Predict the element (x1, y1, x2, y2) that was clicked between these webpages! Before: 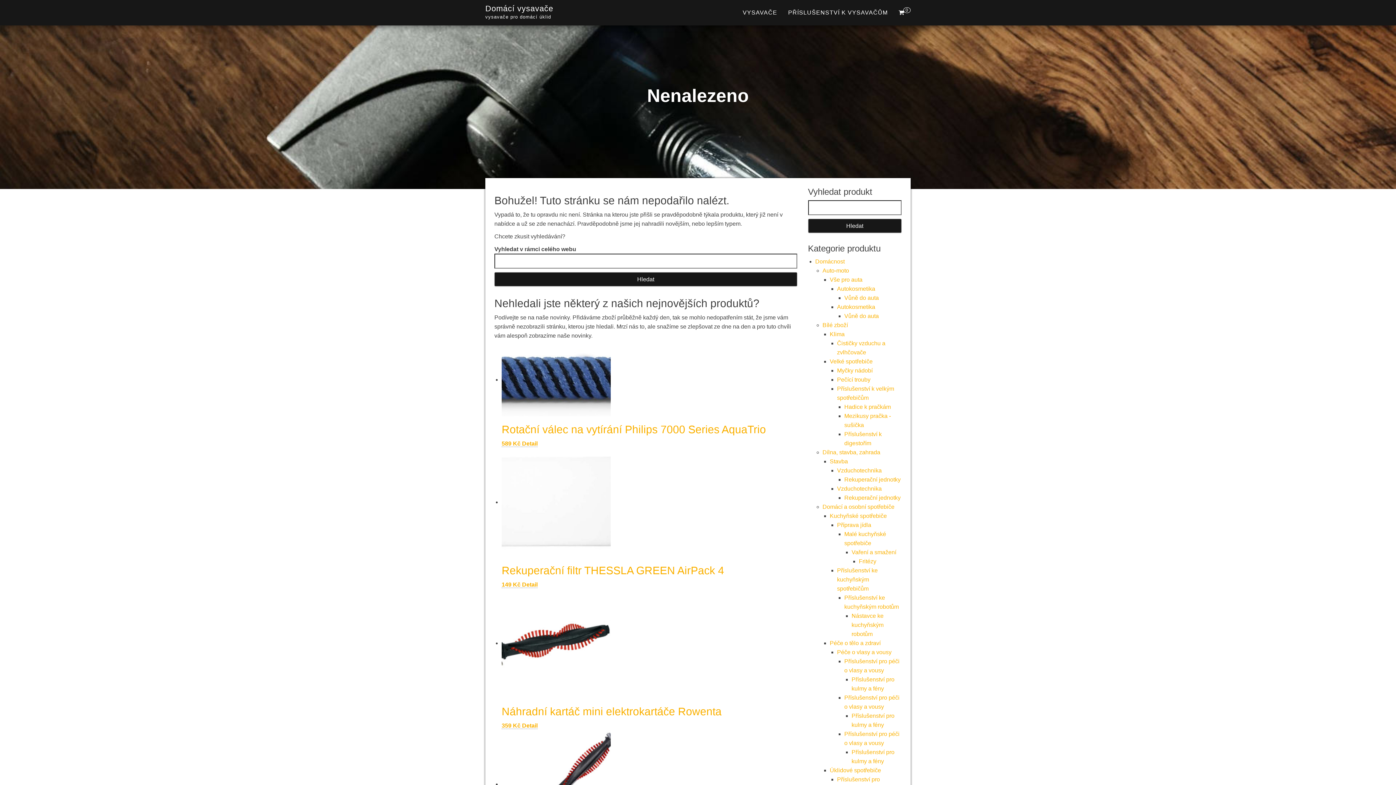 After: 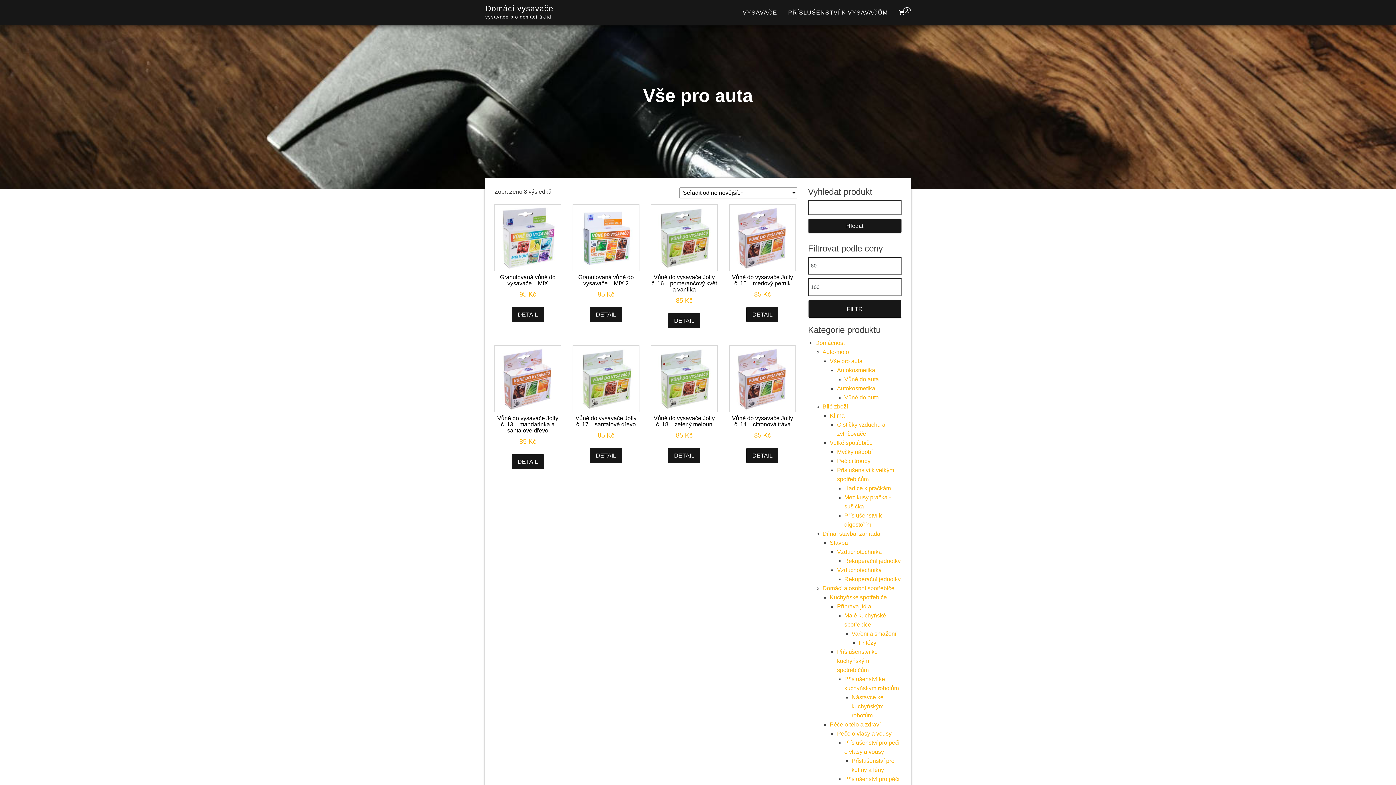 Action: label: Vše pro auta bbox: (830, 276, 862, 282)